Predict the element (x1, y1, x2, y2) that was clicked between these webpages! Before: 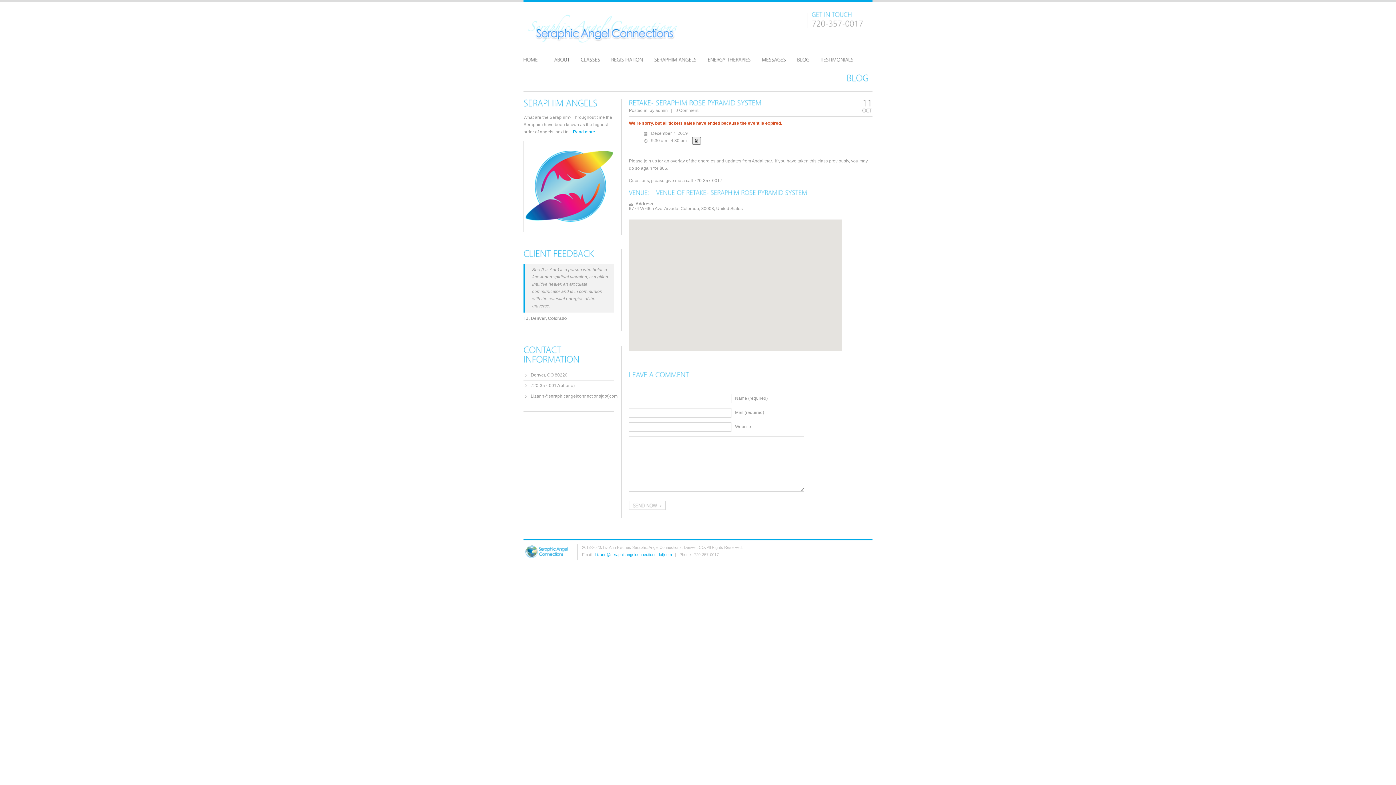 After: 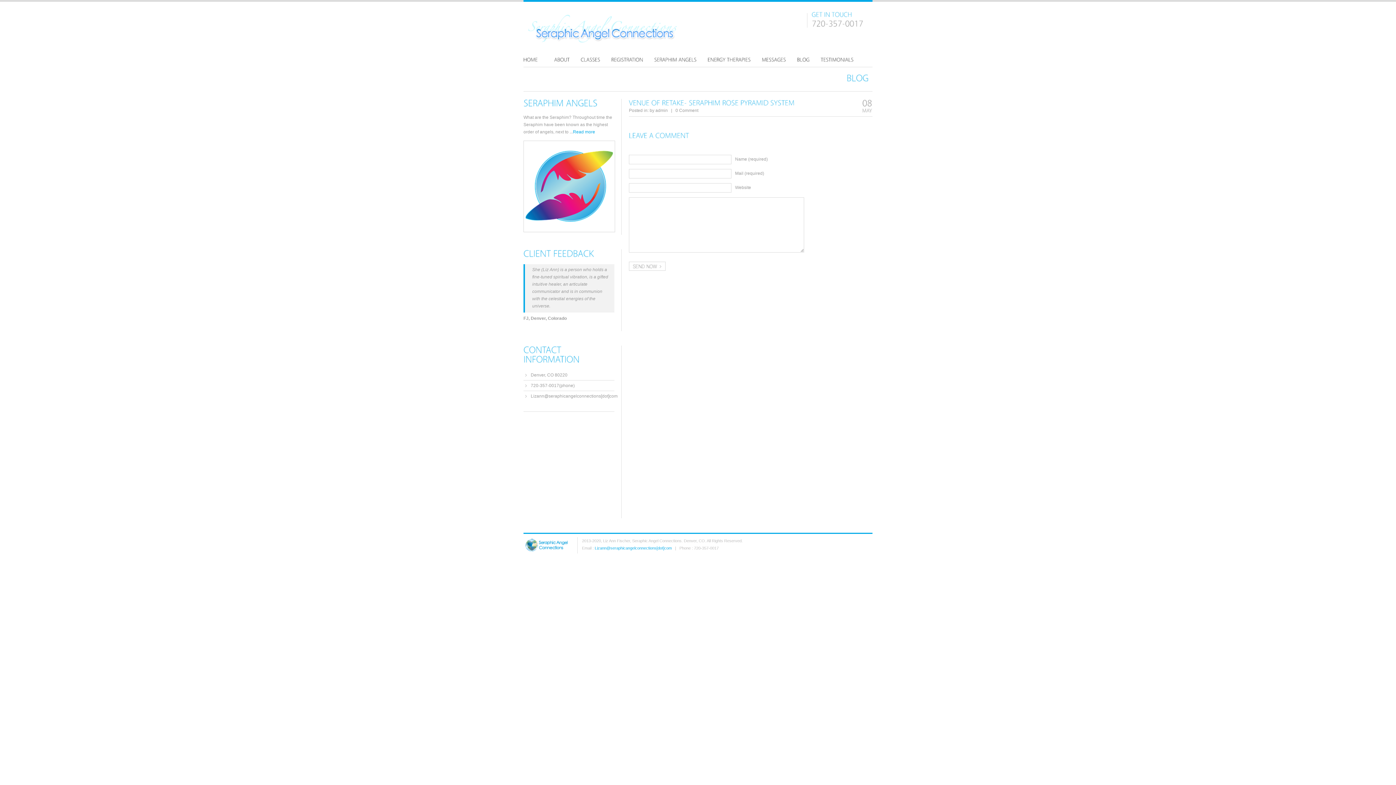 Action: bbox: (656, 189, 807, 196) label: VENUEOFRETAKE-SERAPHIMROSEPYRAMIDSYSTEM